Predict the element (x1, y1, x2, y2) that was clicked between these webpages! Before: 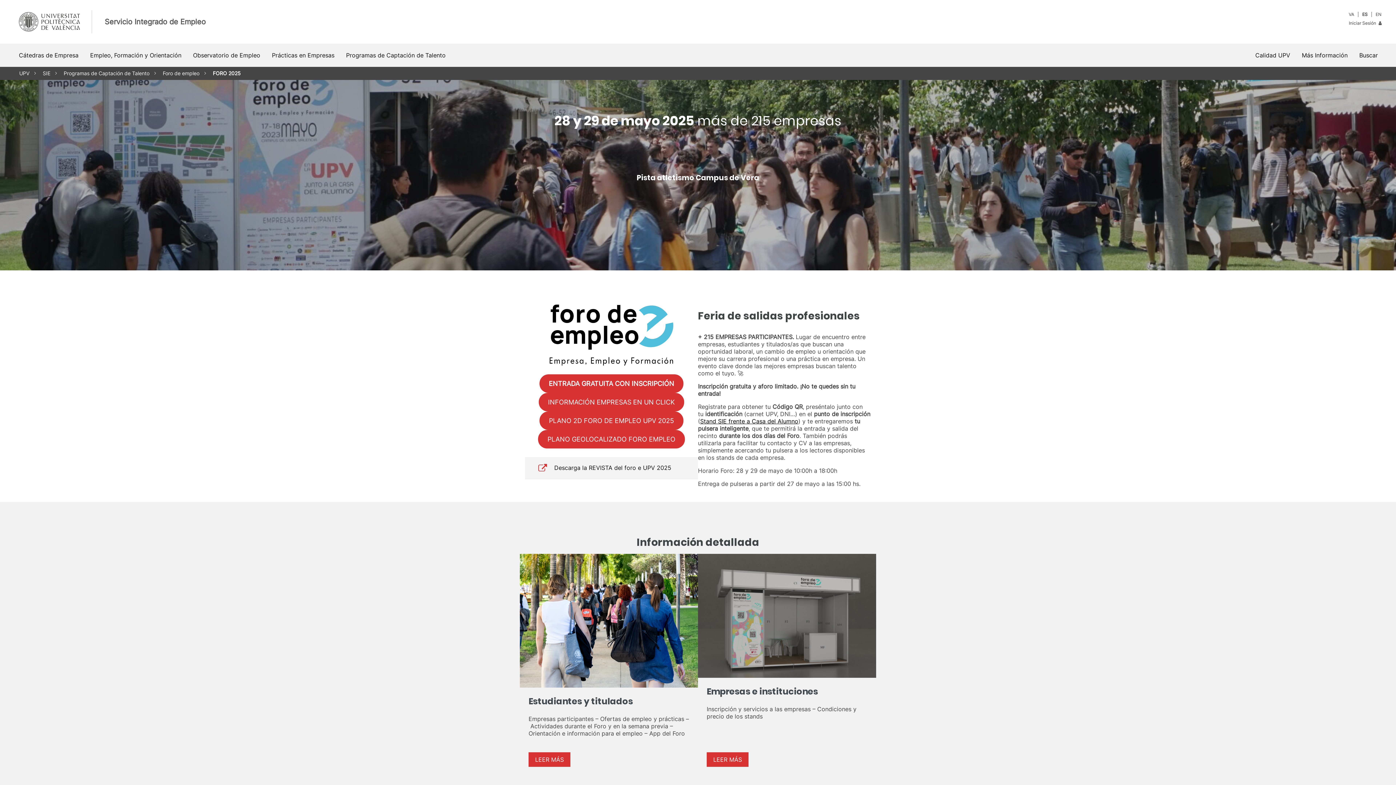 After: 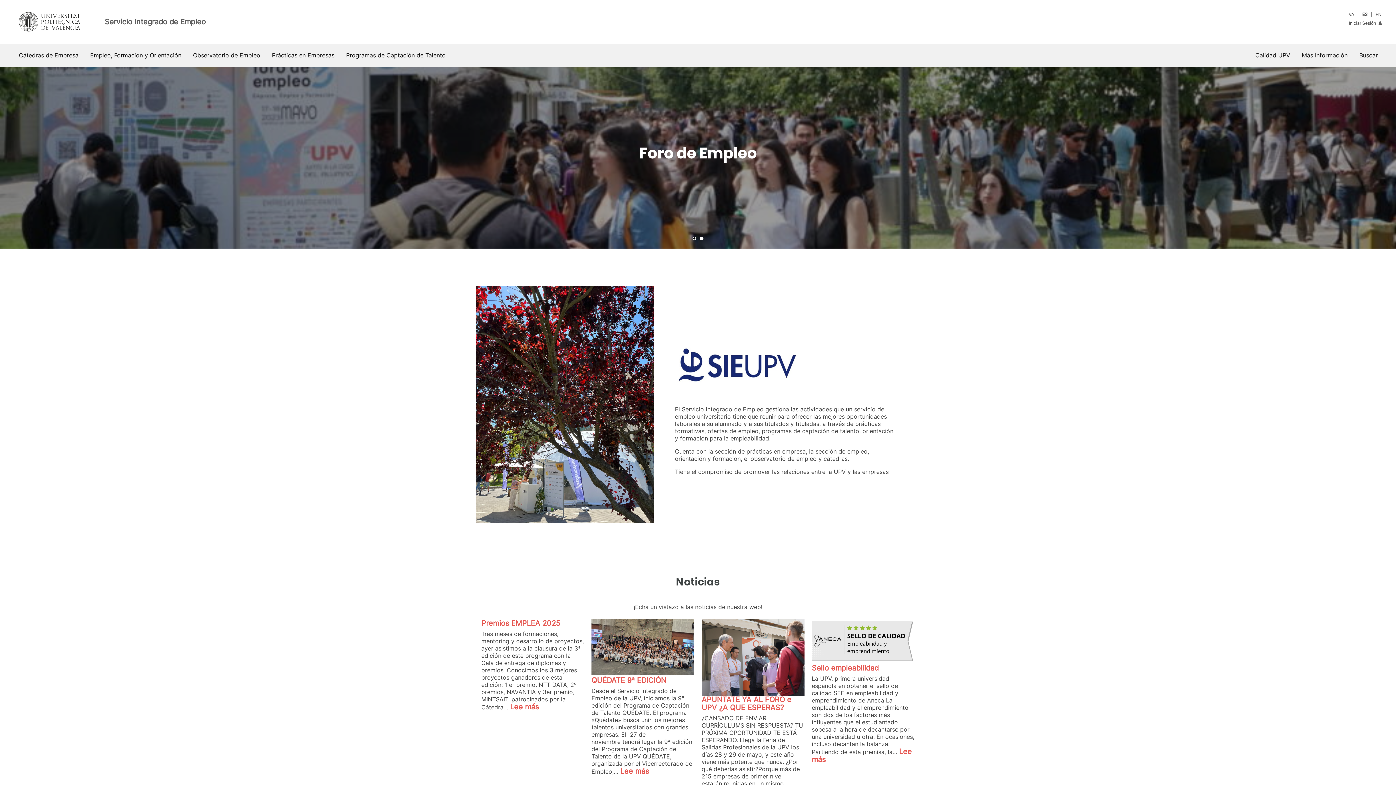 Action: bbox: (42, 70, 50, 76) label: SIE